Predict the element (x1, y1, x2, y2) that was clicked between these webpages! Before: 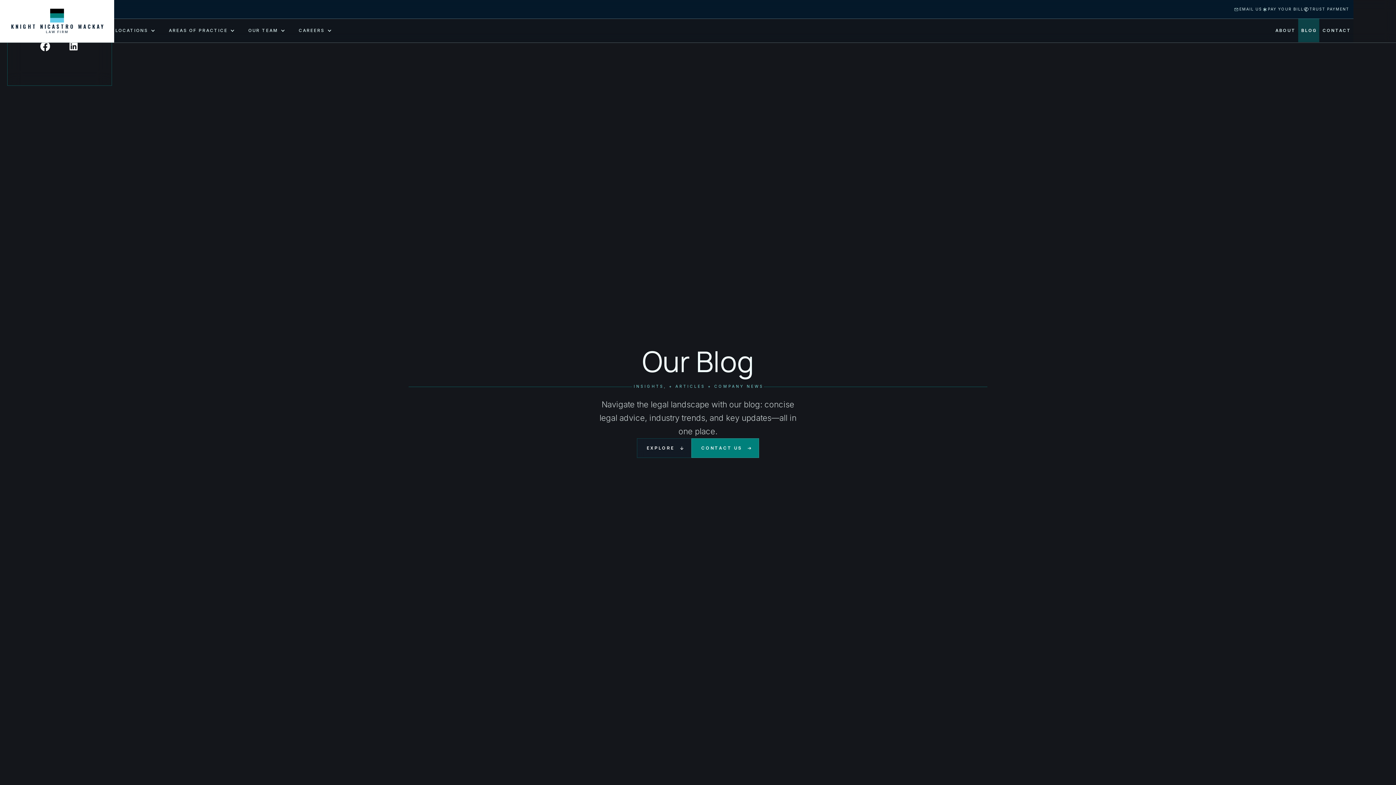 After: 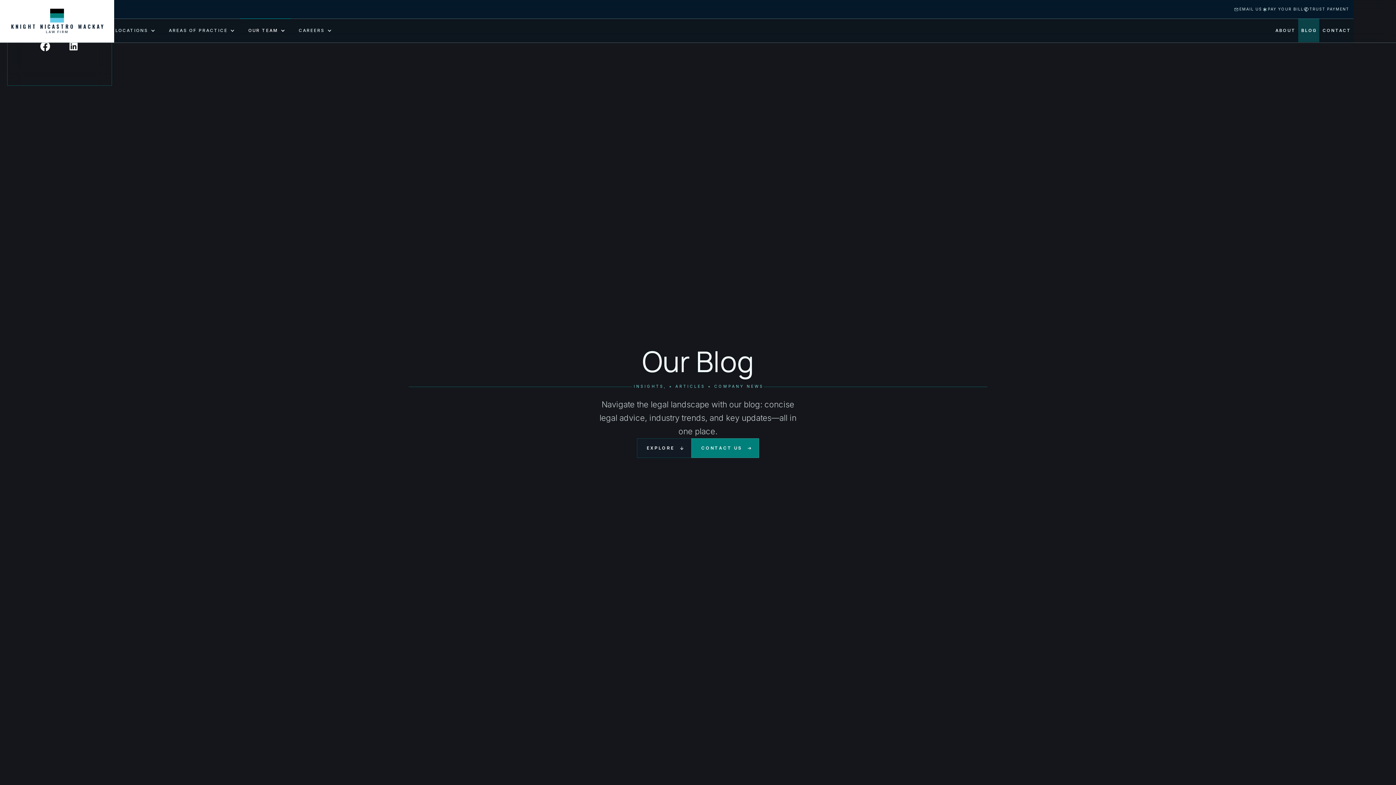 Action: bbox: (240, 18, 290, 42) label: OUR TEAM